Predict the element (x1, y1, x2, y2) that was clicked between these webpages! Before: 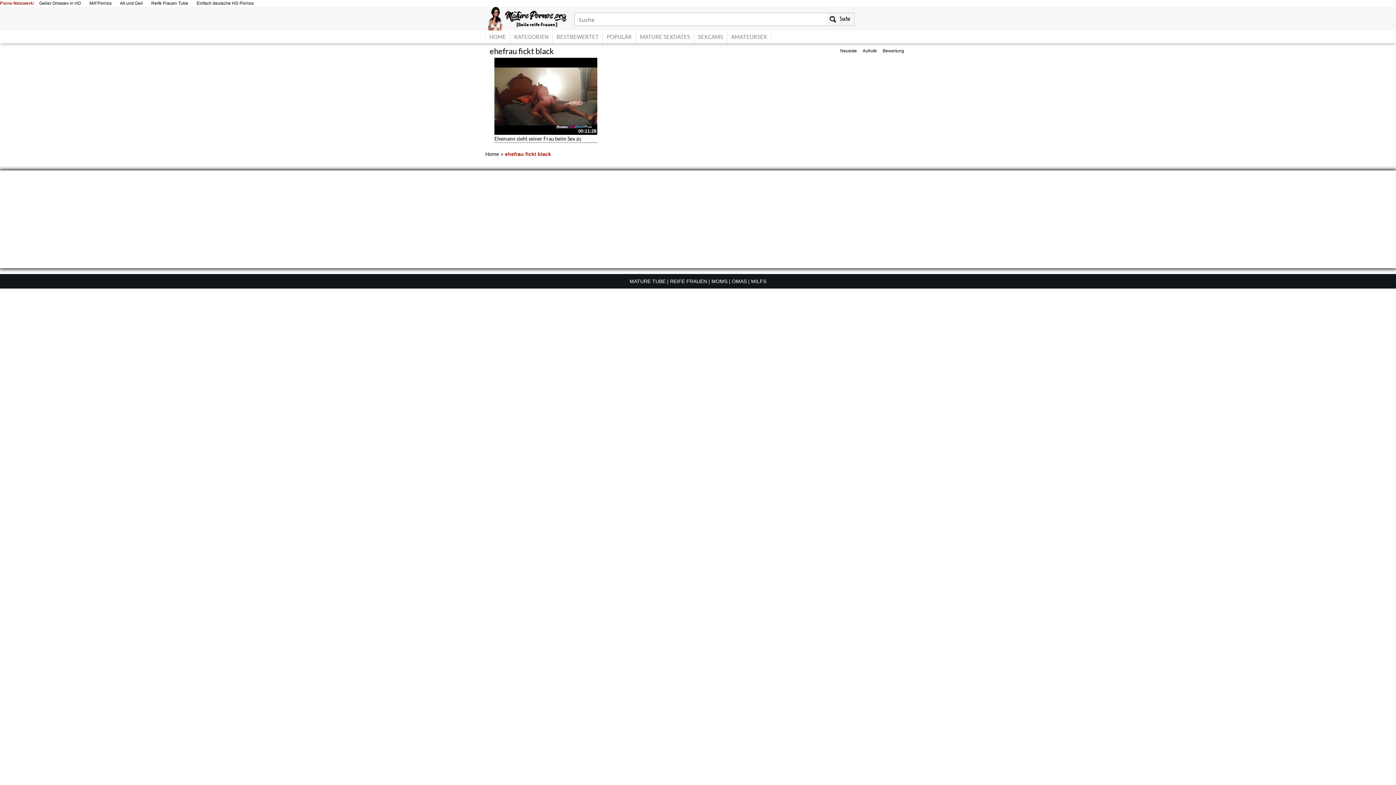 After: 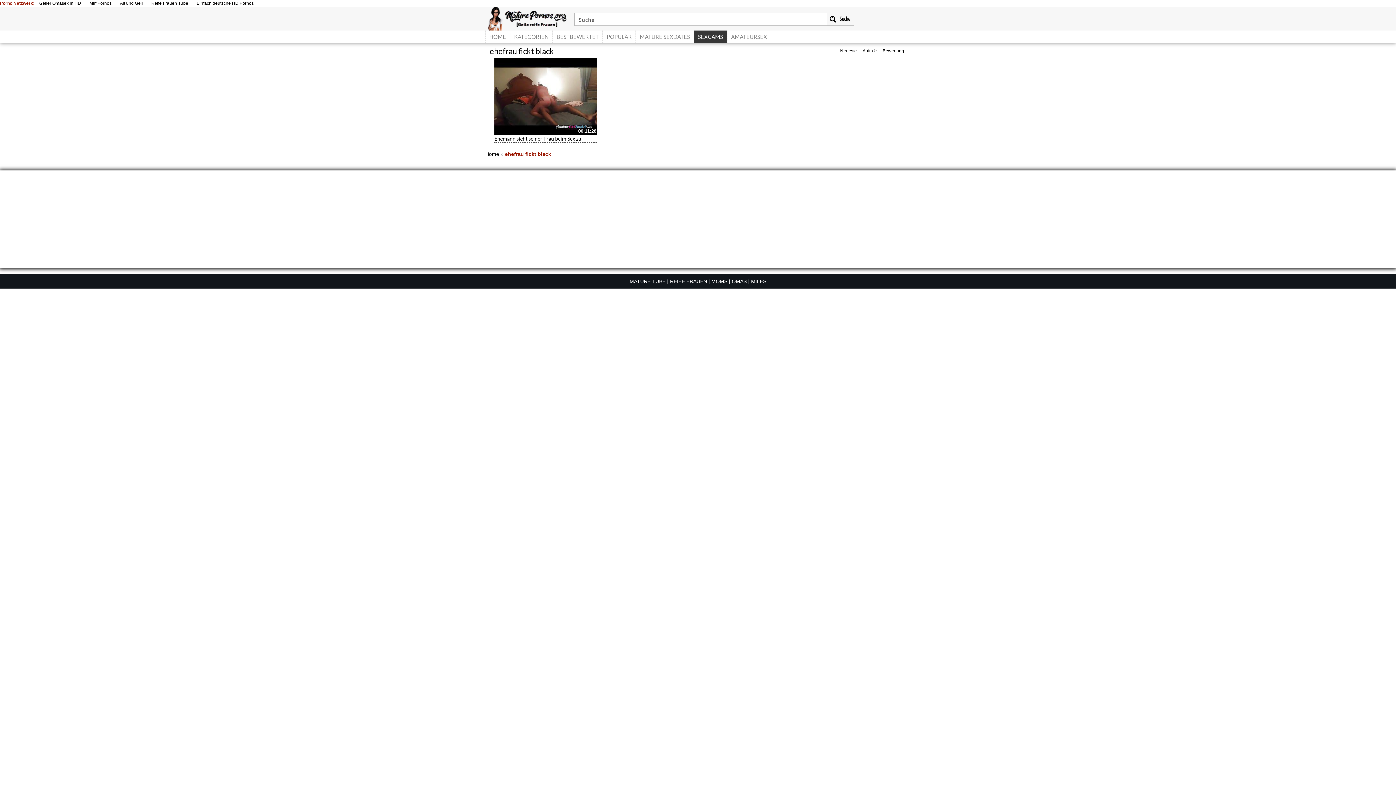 Action: bbox: (694, 30, 727, 43) label: SEXCAMS